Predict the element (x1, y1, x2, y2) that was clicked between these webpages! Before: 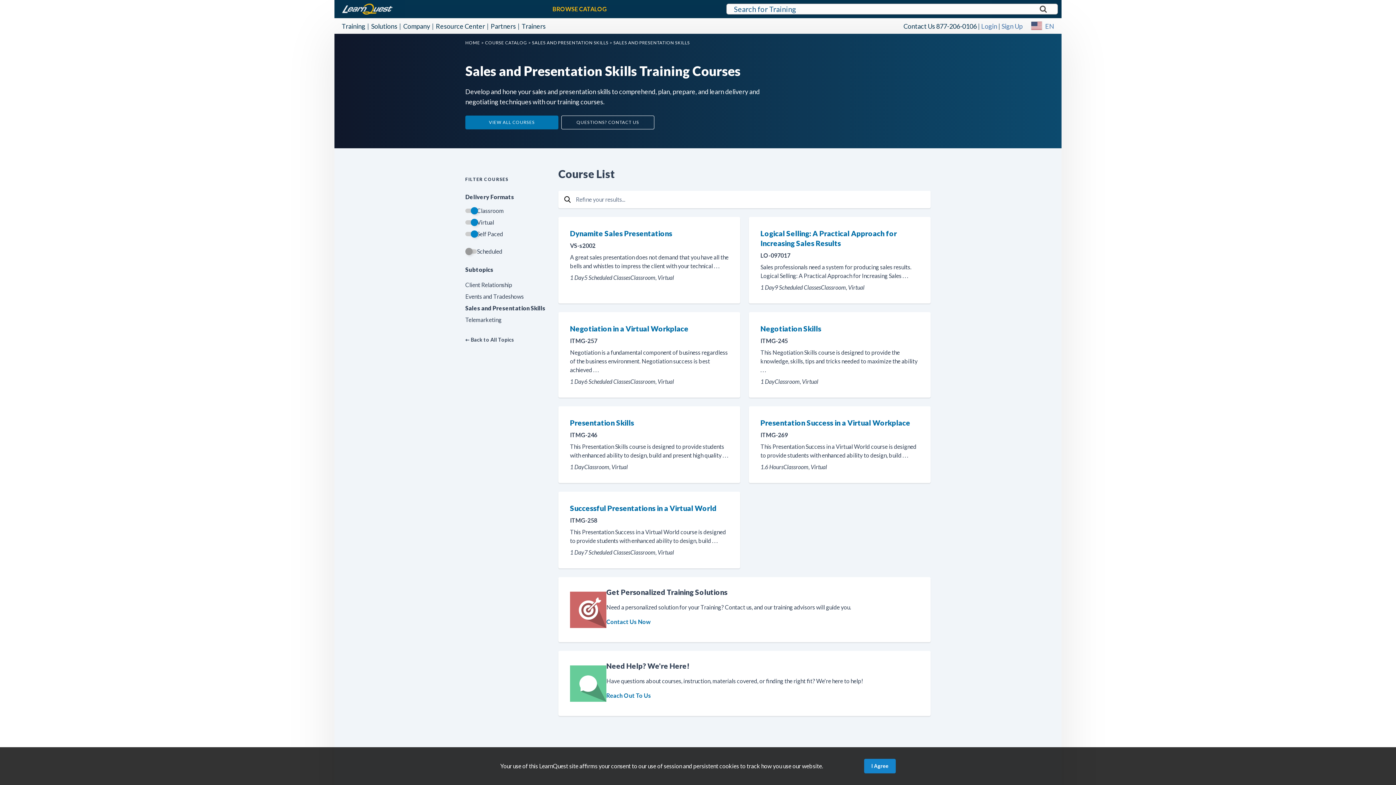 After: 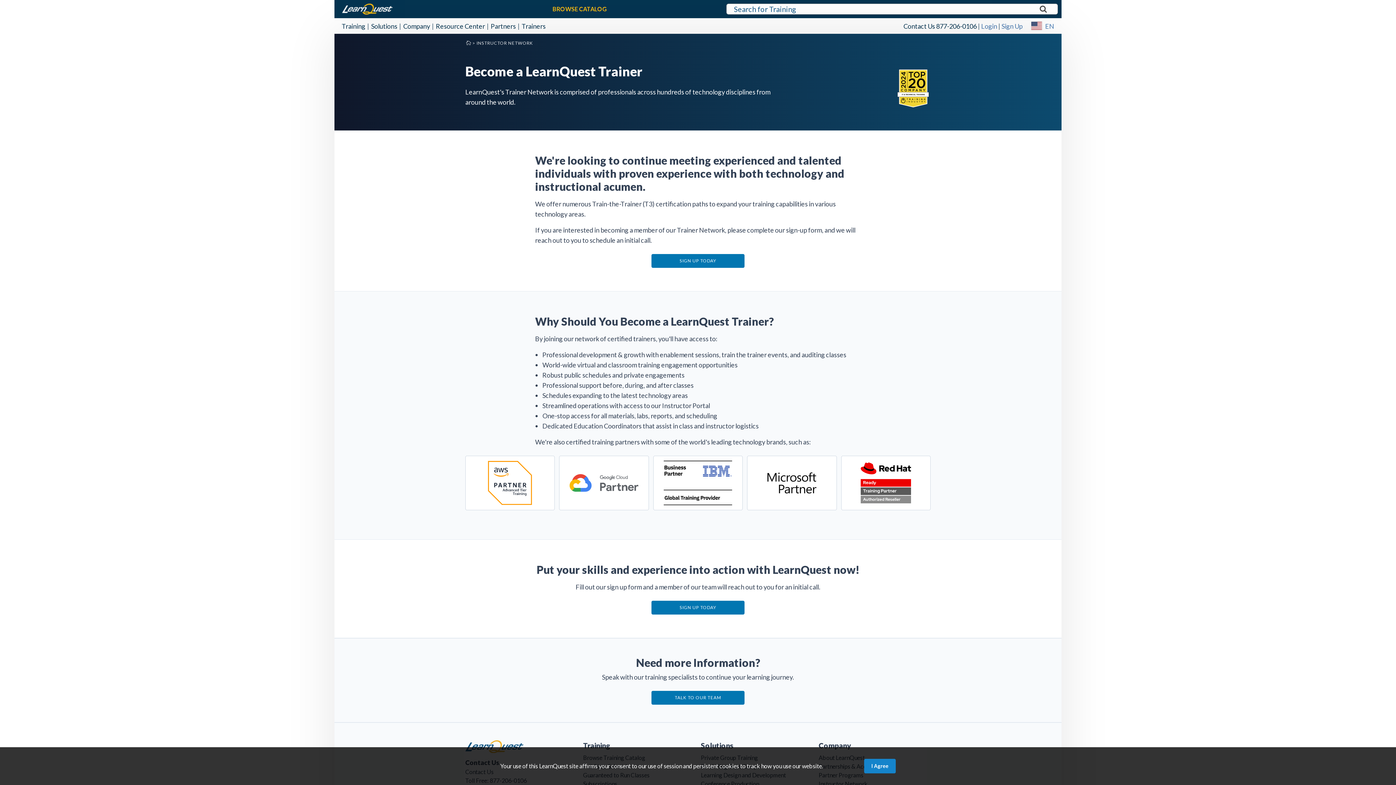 Action: bbox: (521, 22, 545, 30) label: Trainers